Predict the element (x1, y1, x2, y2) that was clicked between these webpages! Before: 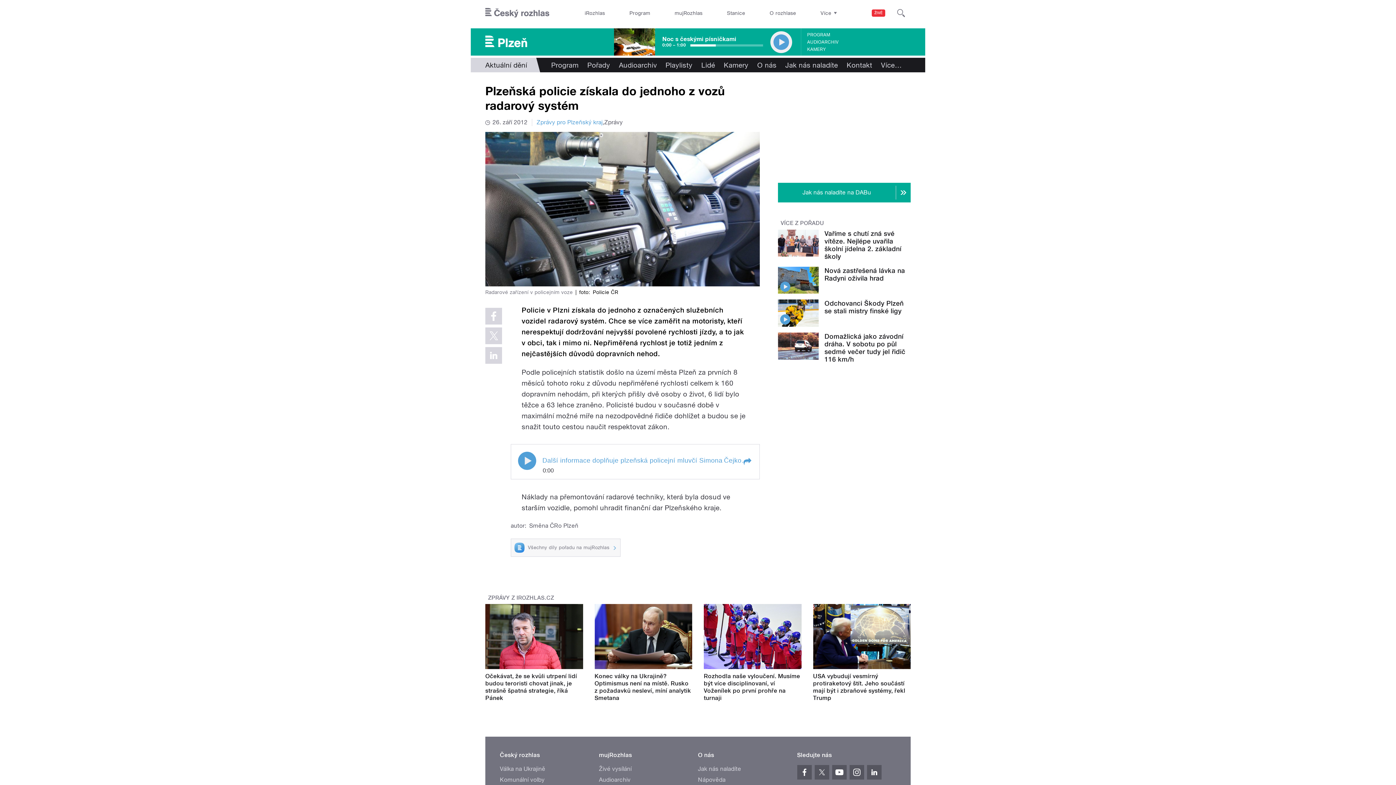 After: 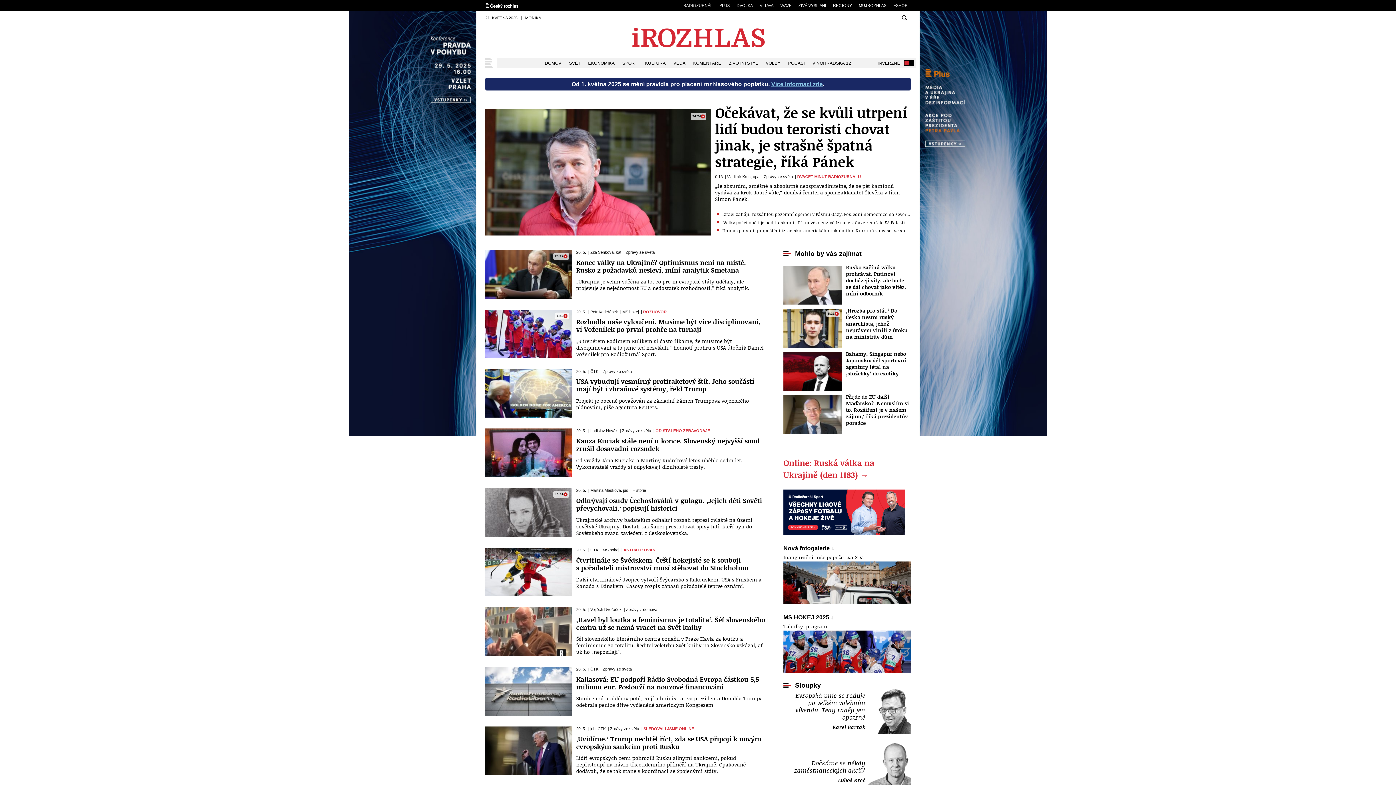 Action: bbox: (579, 0, 610, 26) label: iRozhlas